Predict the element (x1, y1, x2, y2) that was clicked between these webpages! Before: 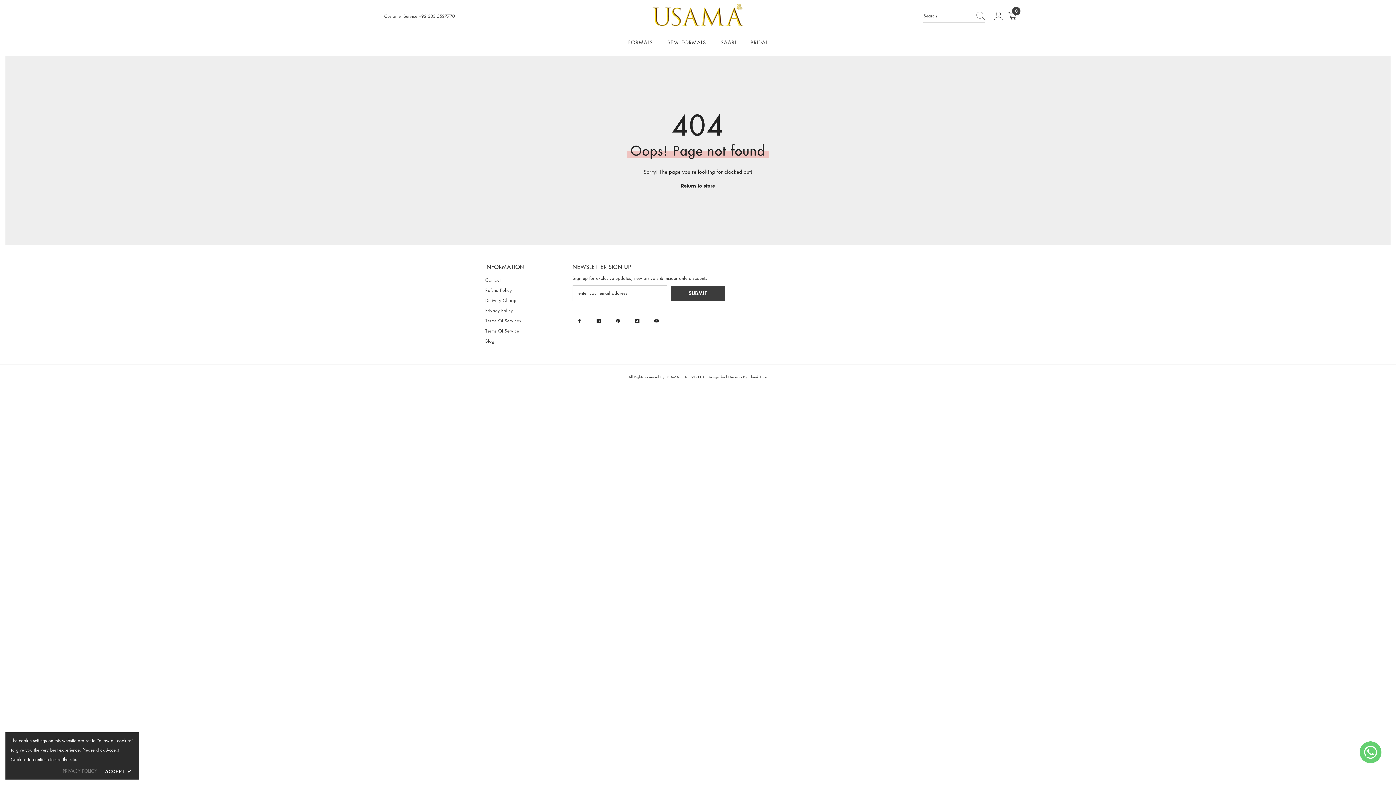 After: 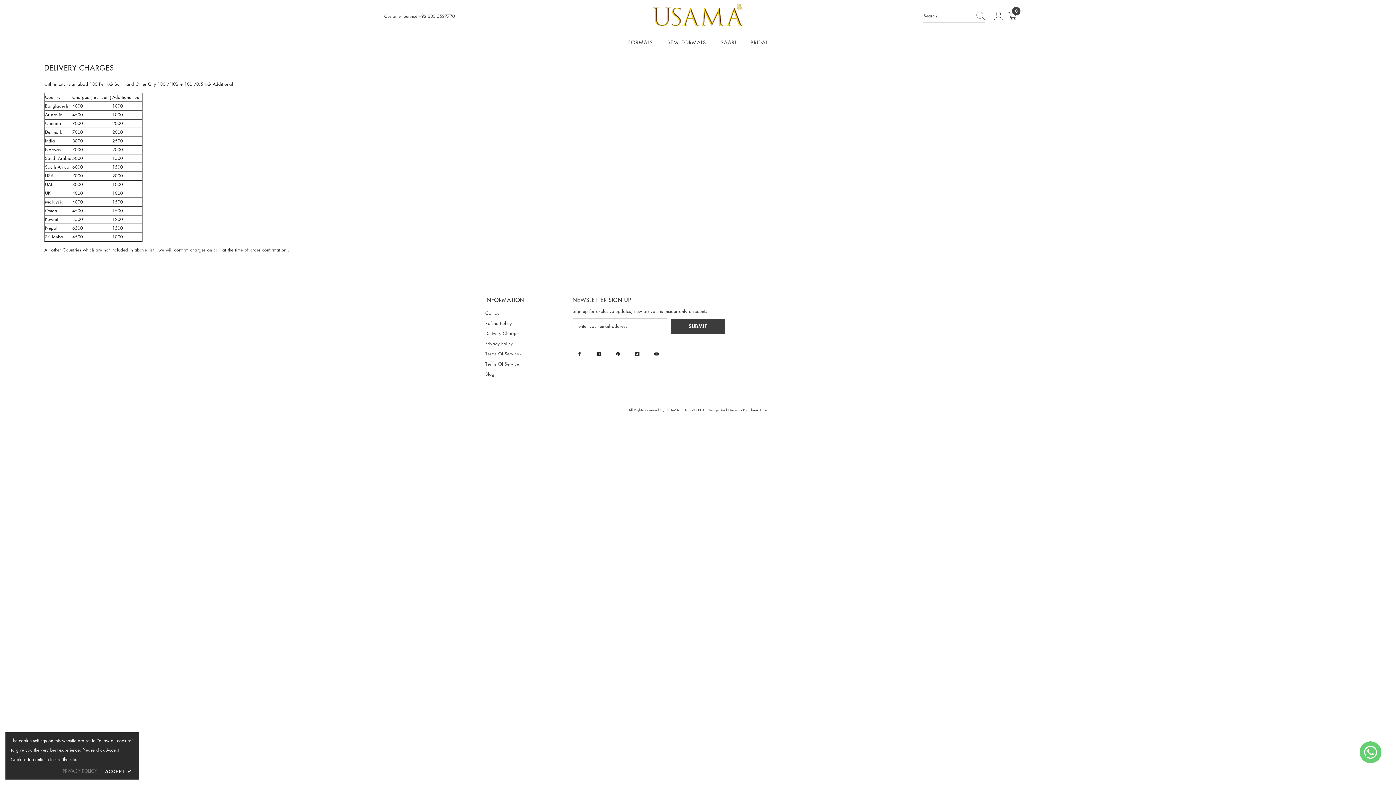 Action: bbox: (485, 295, 519, 305) label: Delivery Charges